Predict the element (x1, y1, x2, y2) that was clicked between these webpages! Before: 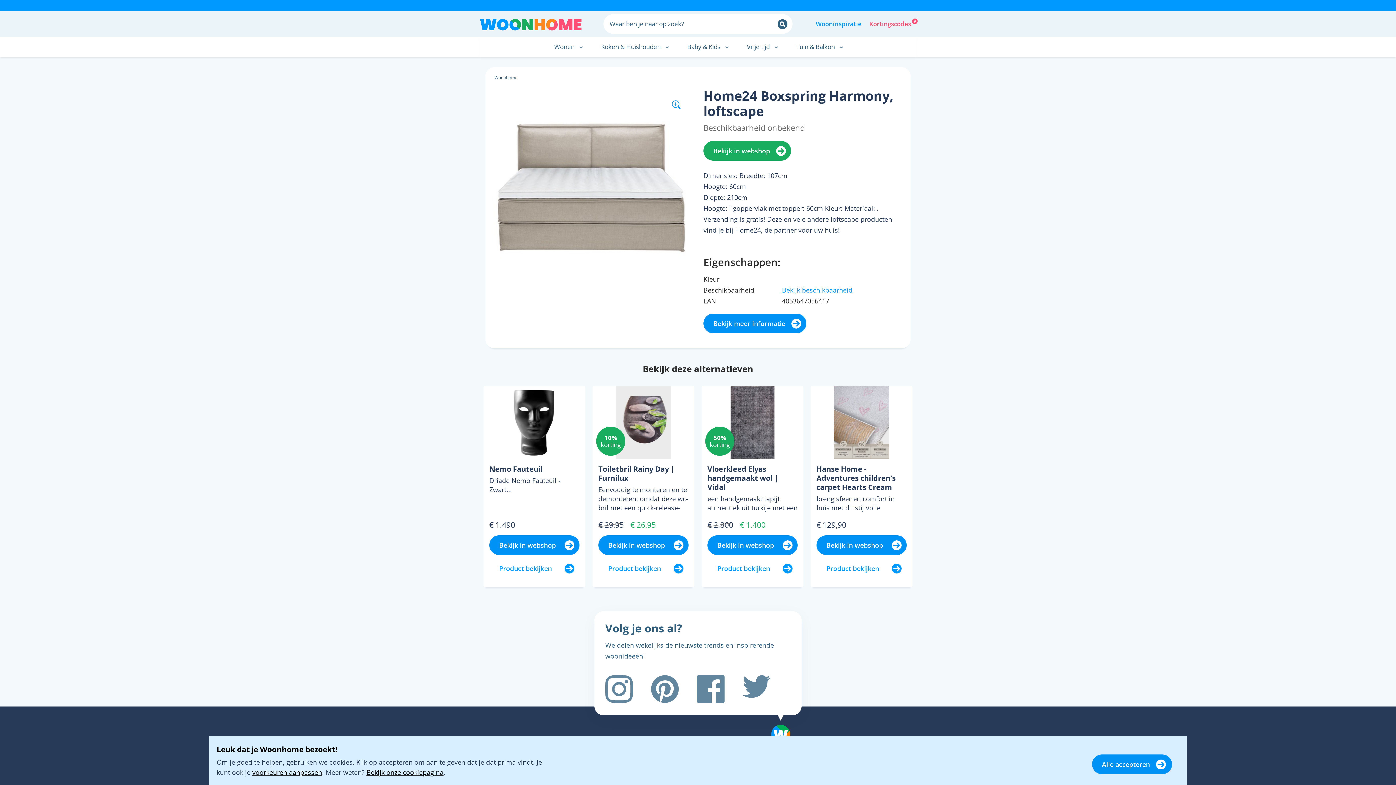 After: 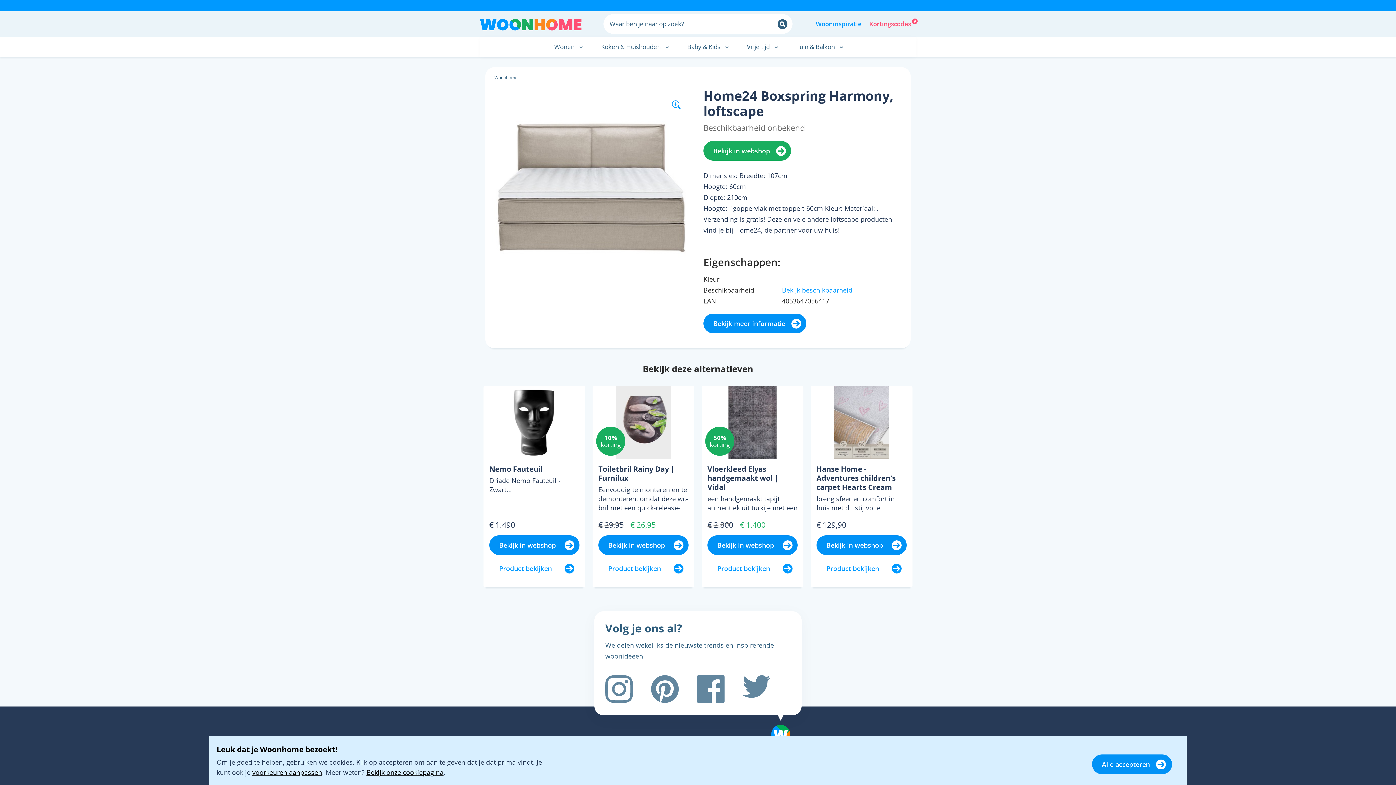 Action: bbox: (701, 386, 803, 459) label: 50%
korting